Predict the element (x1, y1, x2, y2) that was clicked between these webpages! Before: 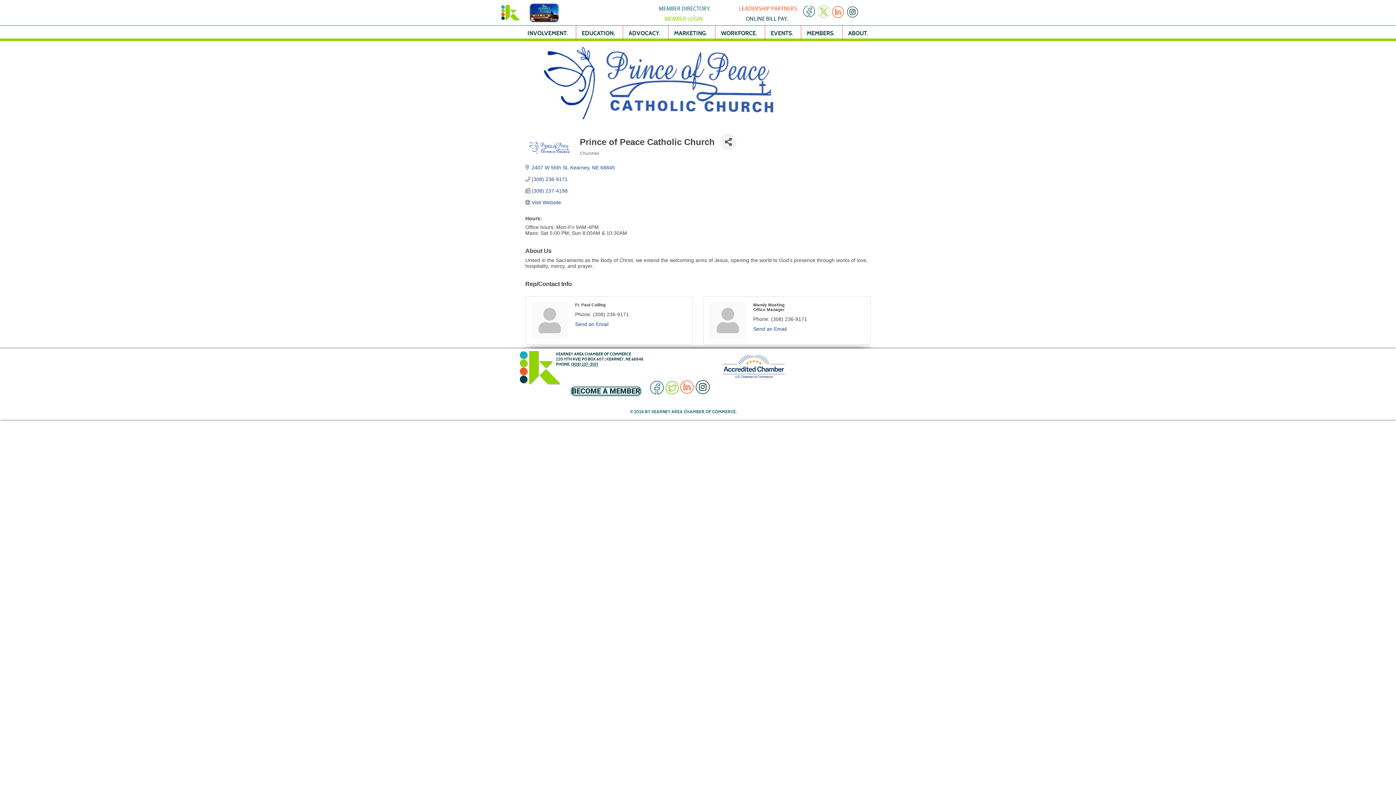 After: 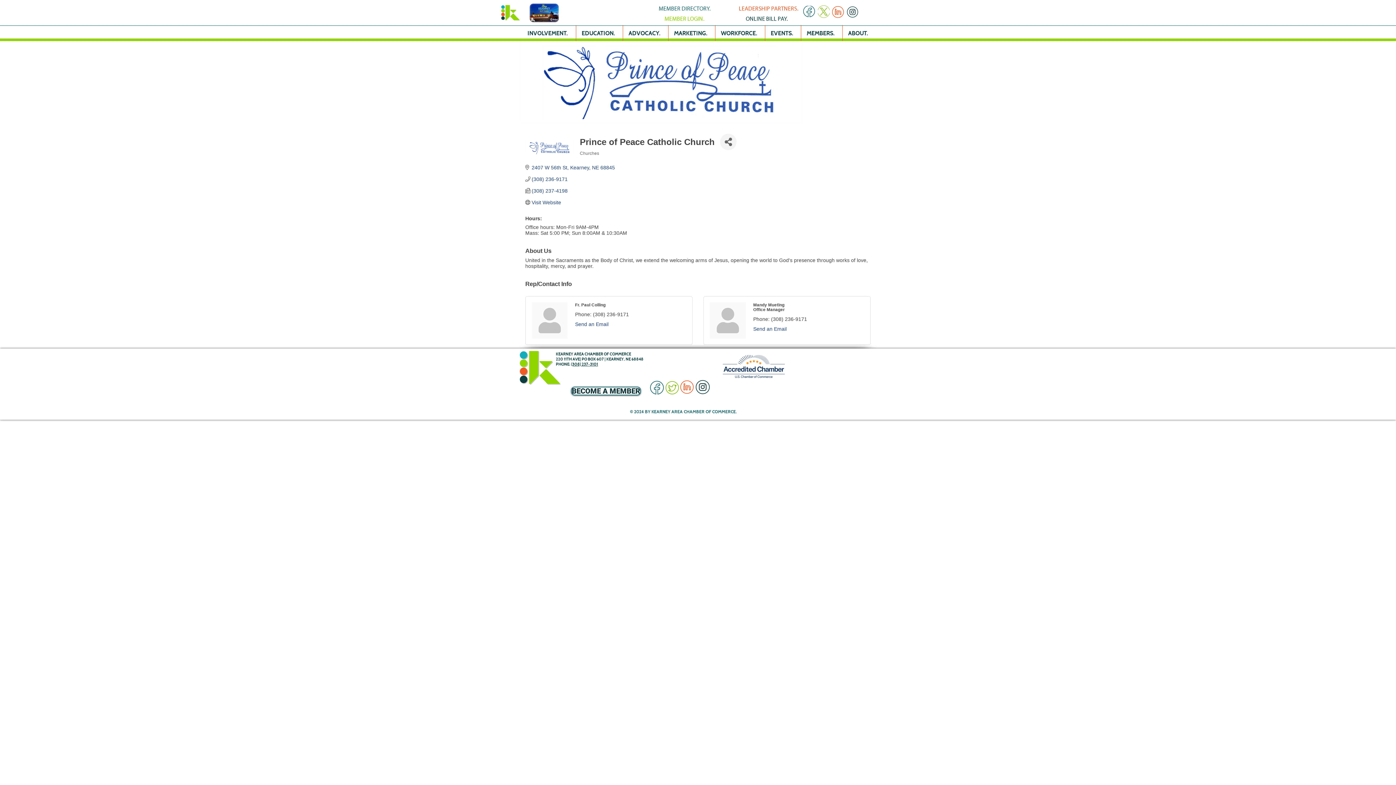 Action: bbox: (665, 380, 679, 395)